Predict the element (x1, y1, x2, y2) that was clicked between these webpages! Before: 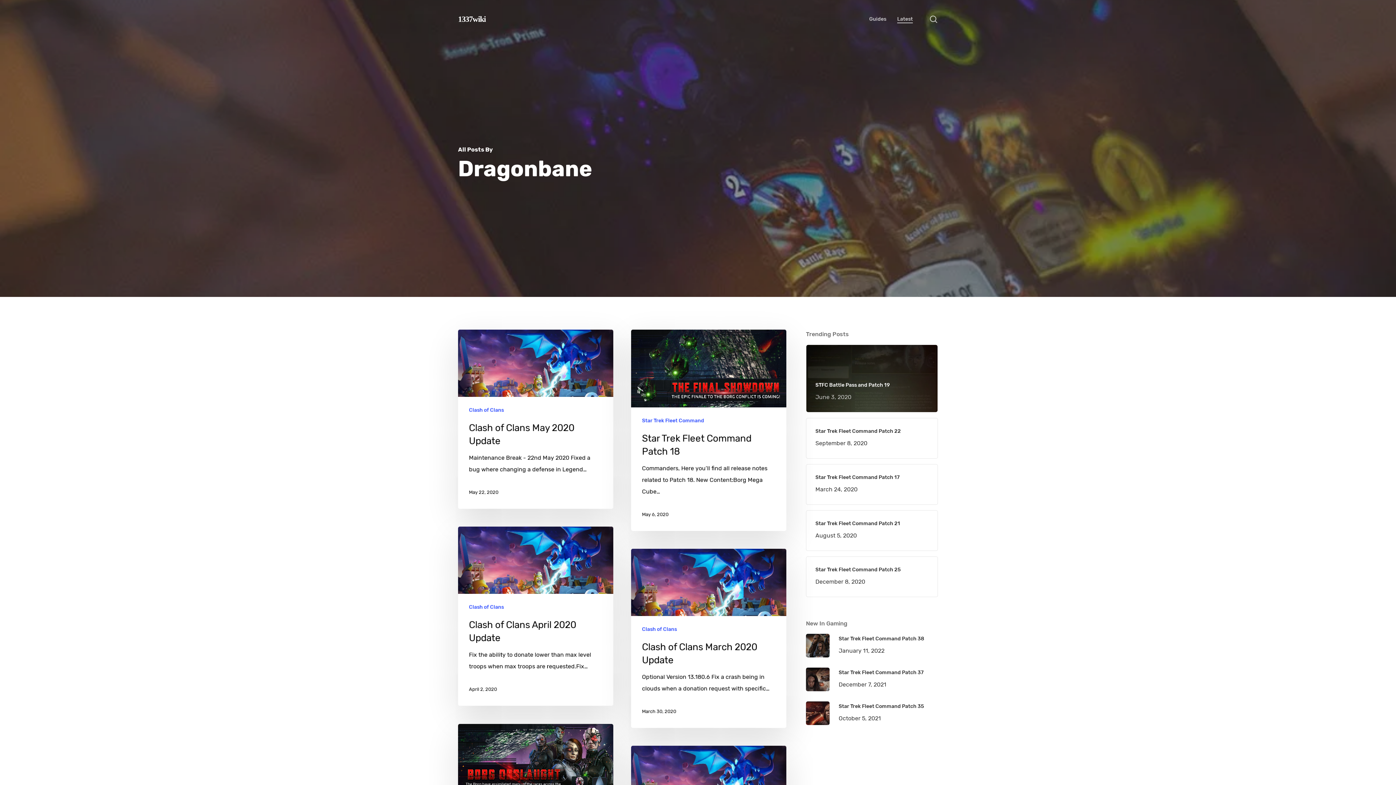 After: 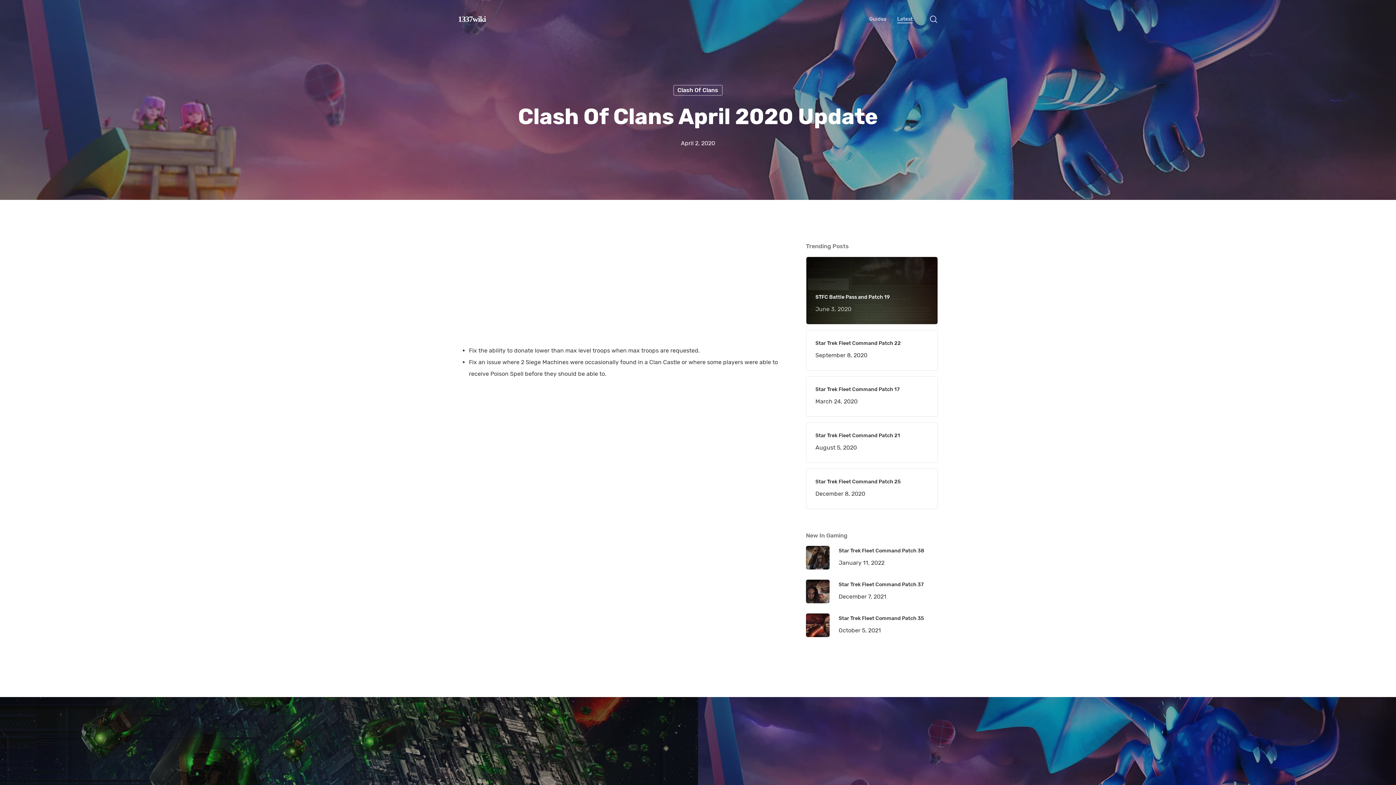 Action: bbox: (458, 527, 613, 706) label: Clash of Clans April 2020 Update